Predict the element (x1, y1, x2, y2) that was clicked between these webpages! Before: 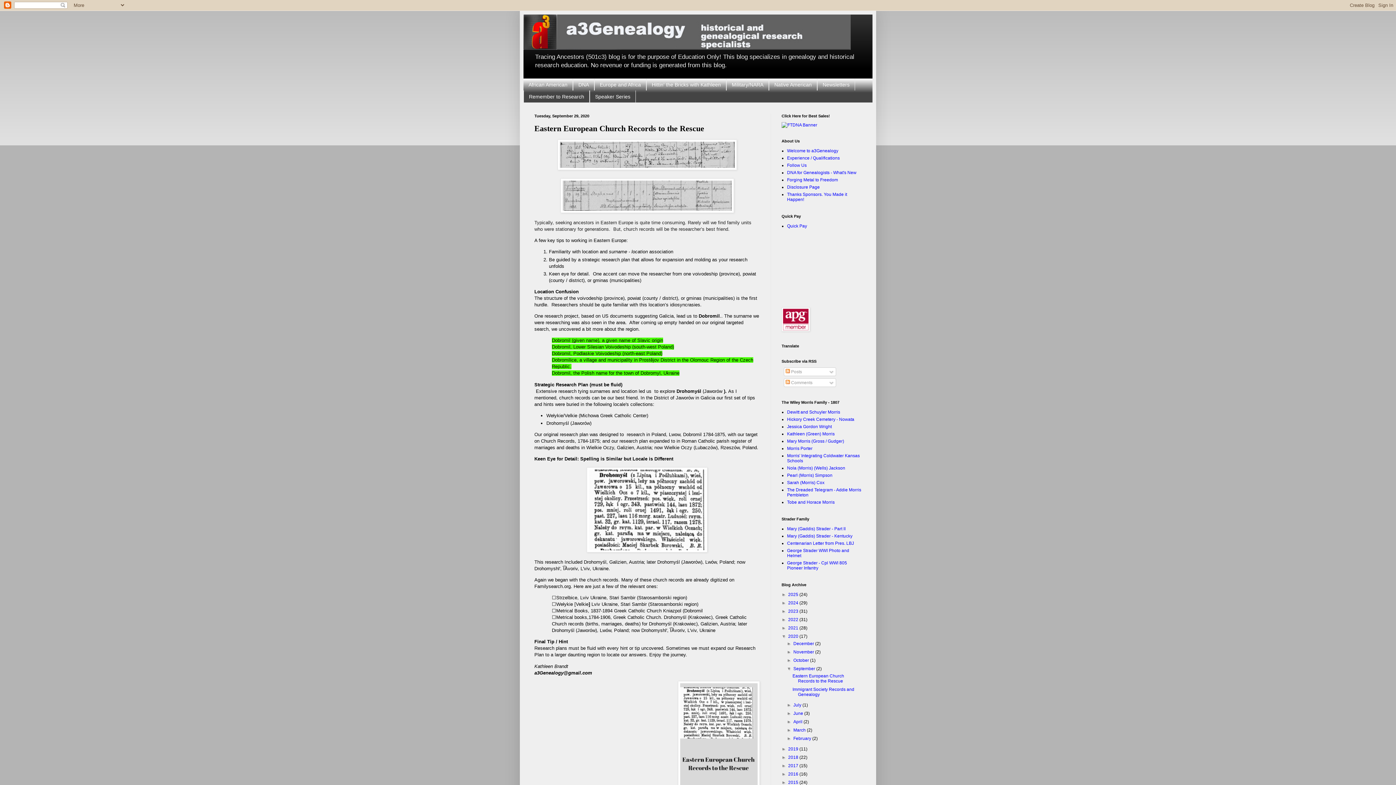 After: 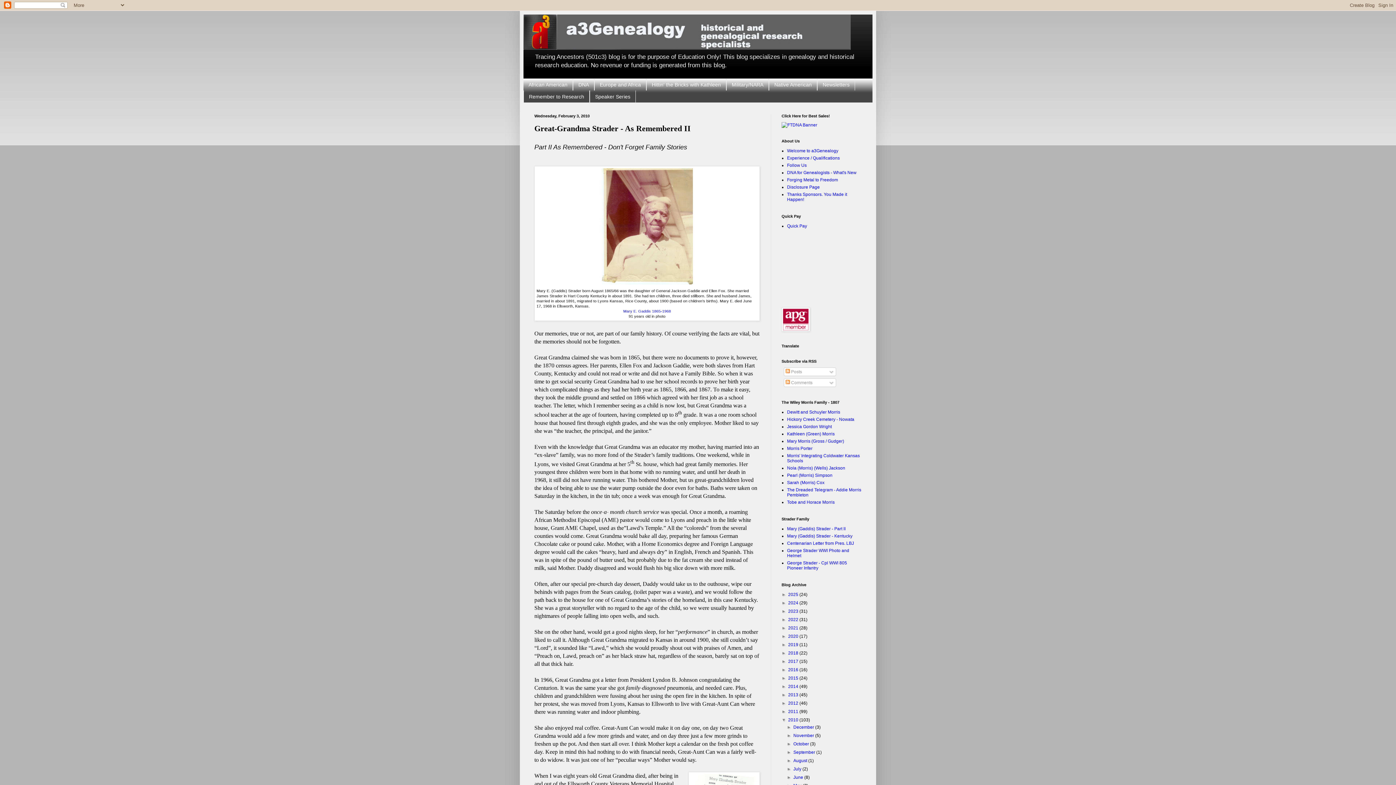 Action: label: Mary (Gaddis) Strader - Kentucky bbox: (787, 533, 852, 538)